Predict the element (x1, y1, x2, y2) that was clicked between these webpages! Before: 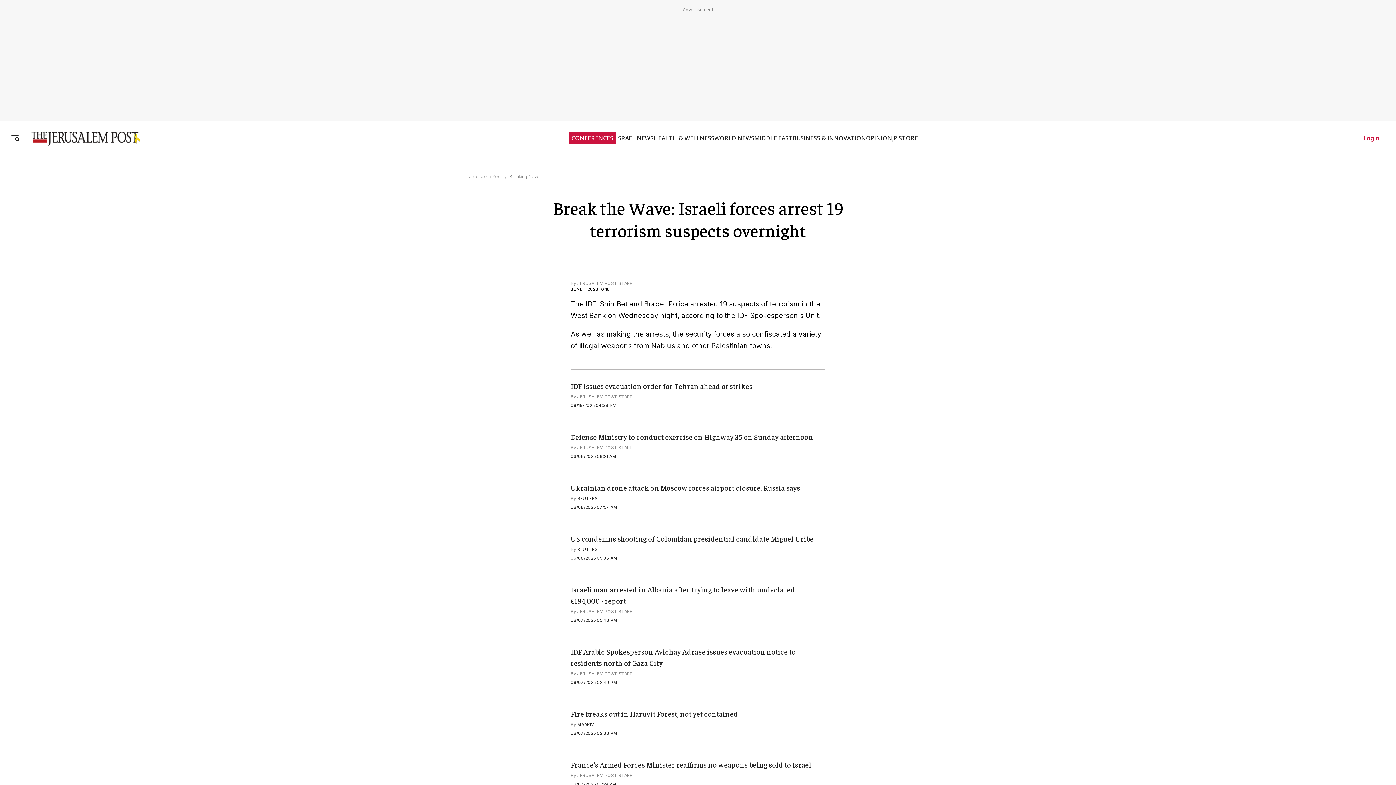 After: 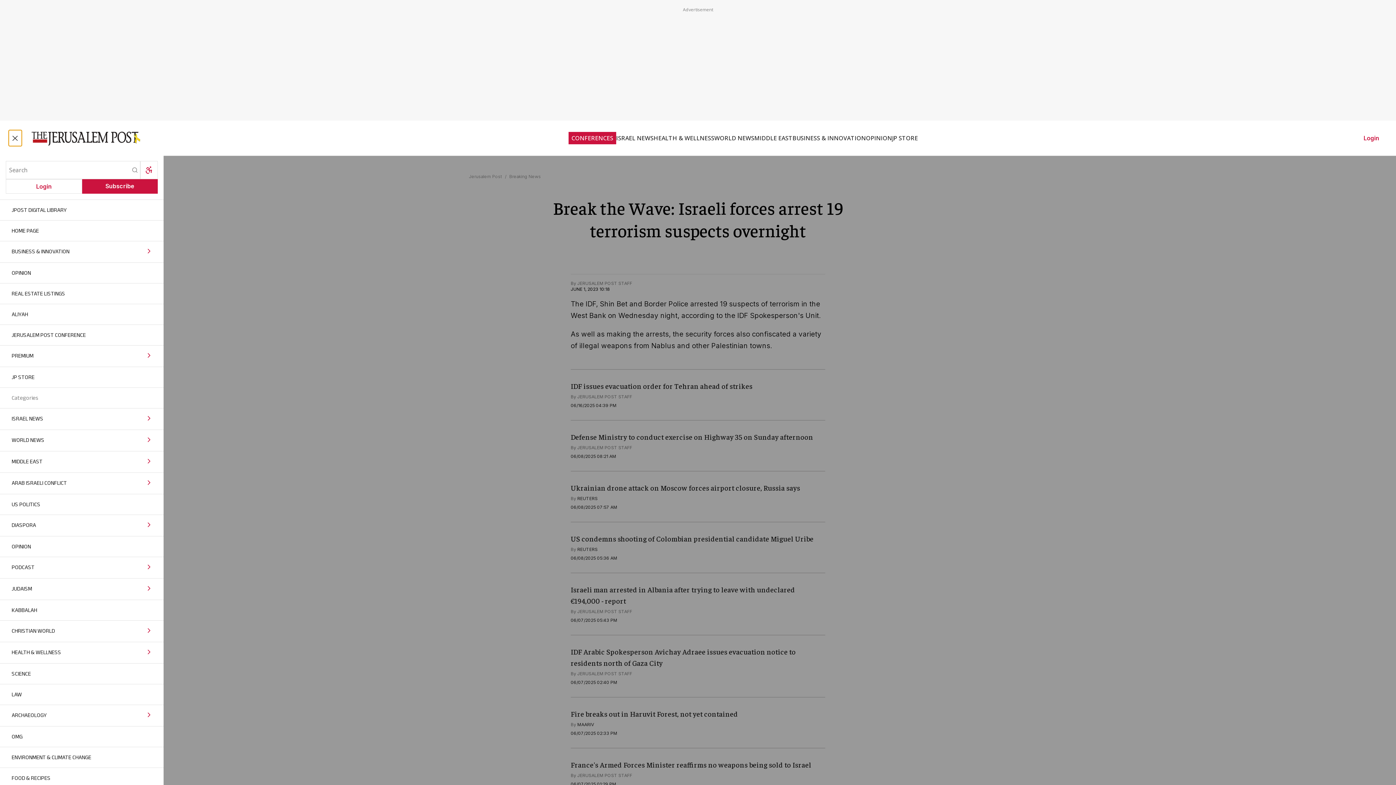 Action: bbox: (8, 130, 21, 146) label: Toggle menu